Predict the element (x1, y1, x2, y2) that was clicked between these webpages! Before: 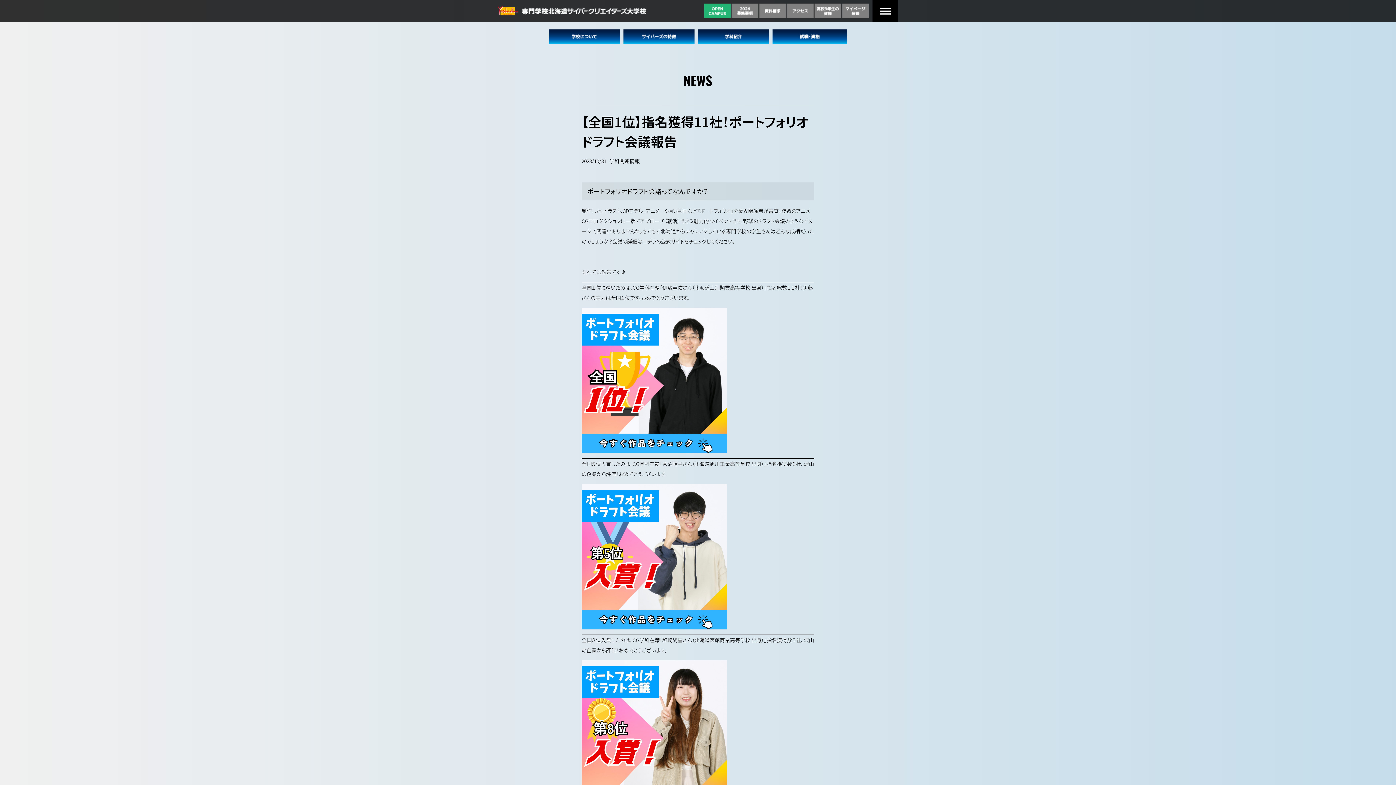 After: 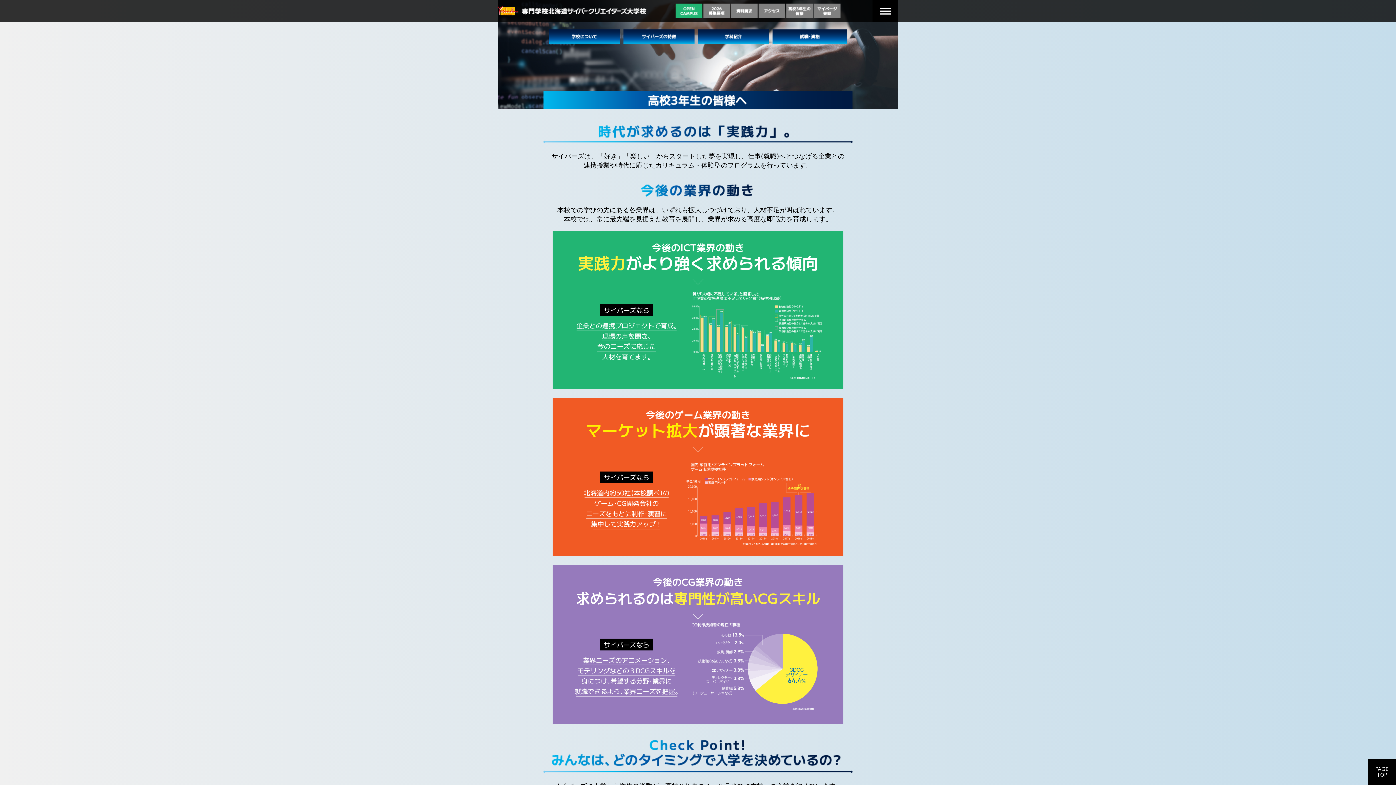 Action: bbox: (814, 0, 842, 21)